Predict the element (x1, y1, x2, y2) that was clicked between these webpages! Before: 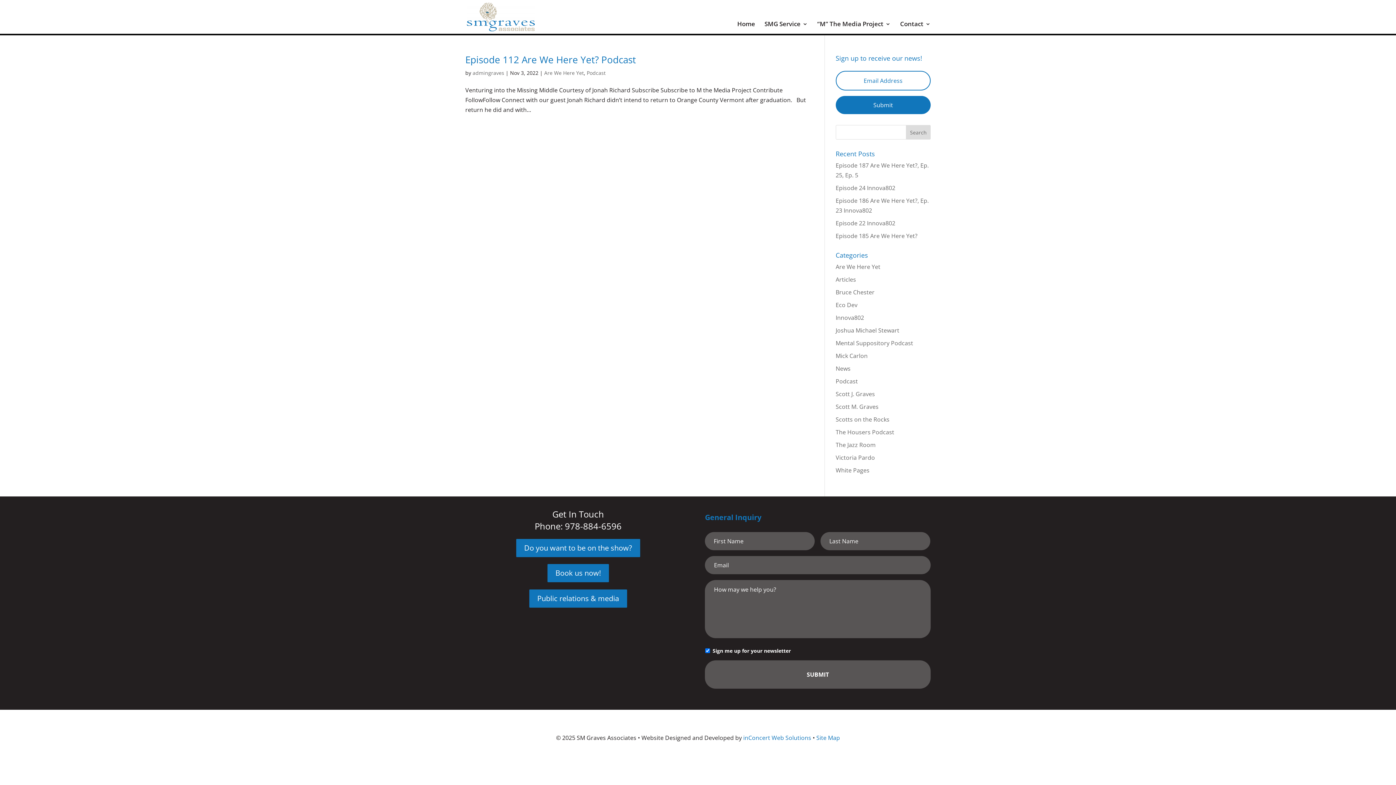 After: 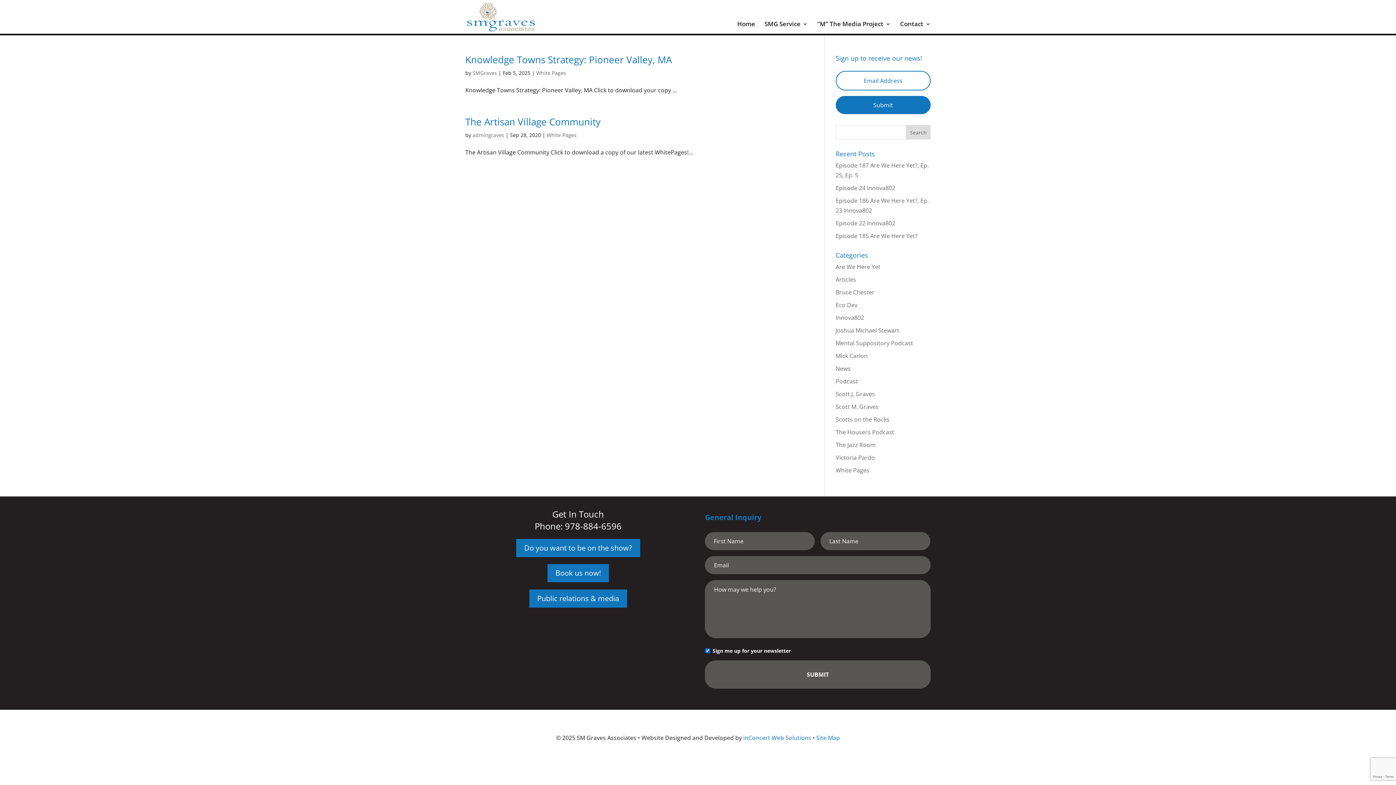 Action: bbox: (835, 466, 869, 474) label: White Pages